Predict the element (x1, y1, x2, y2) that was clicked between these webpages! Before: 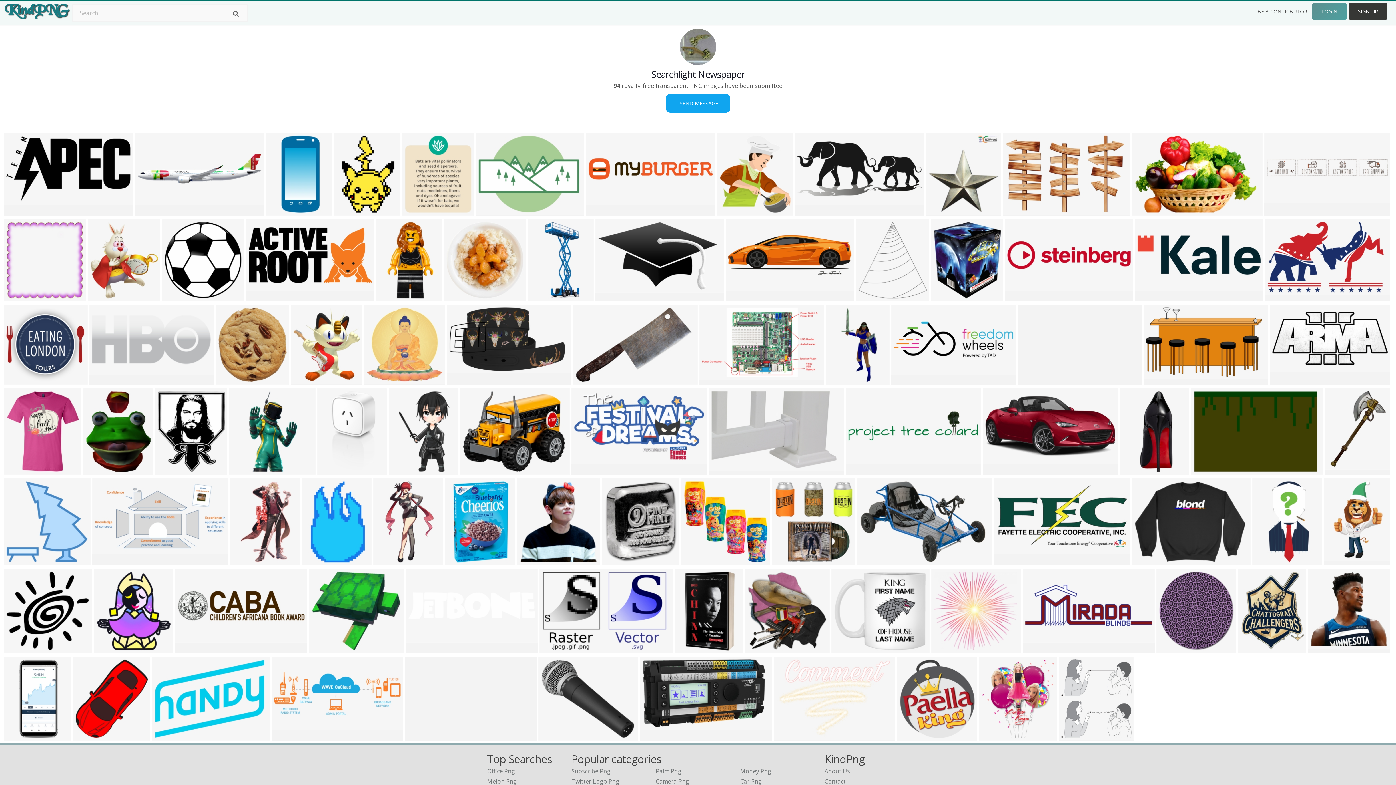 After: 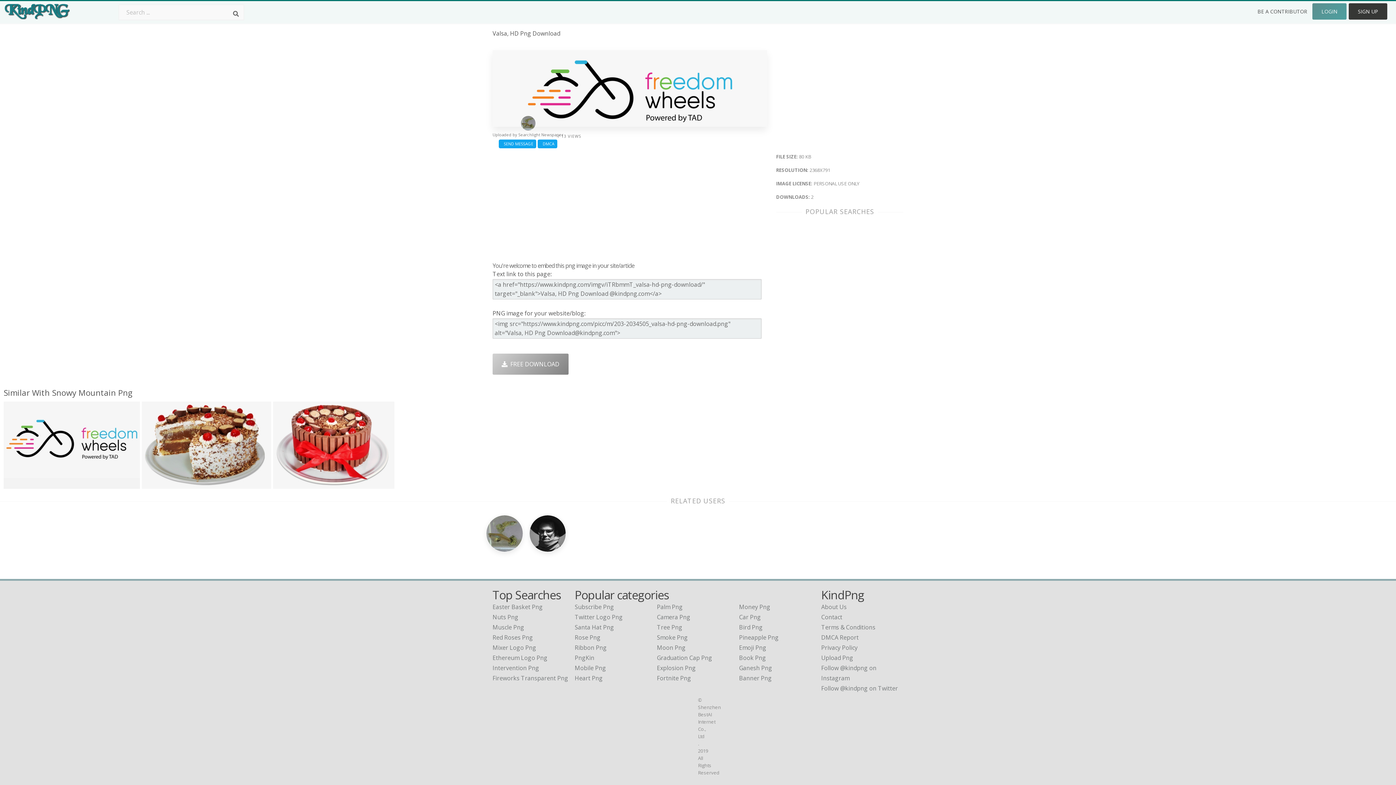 Action: bbox: (891, 305, 1016, 374)